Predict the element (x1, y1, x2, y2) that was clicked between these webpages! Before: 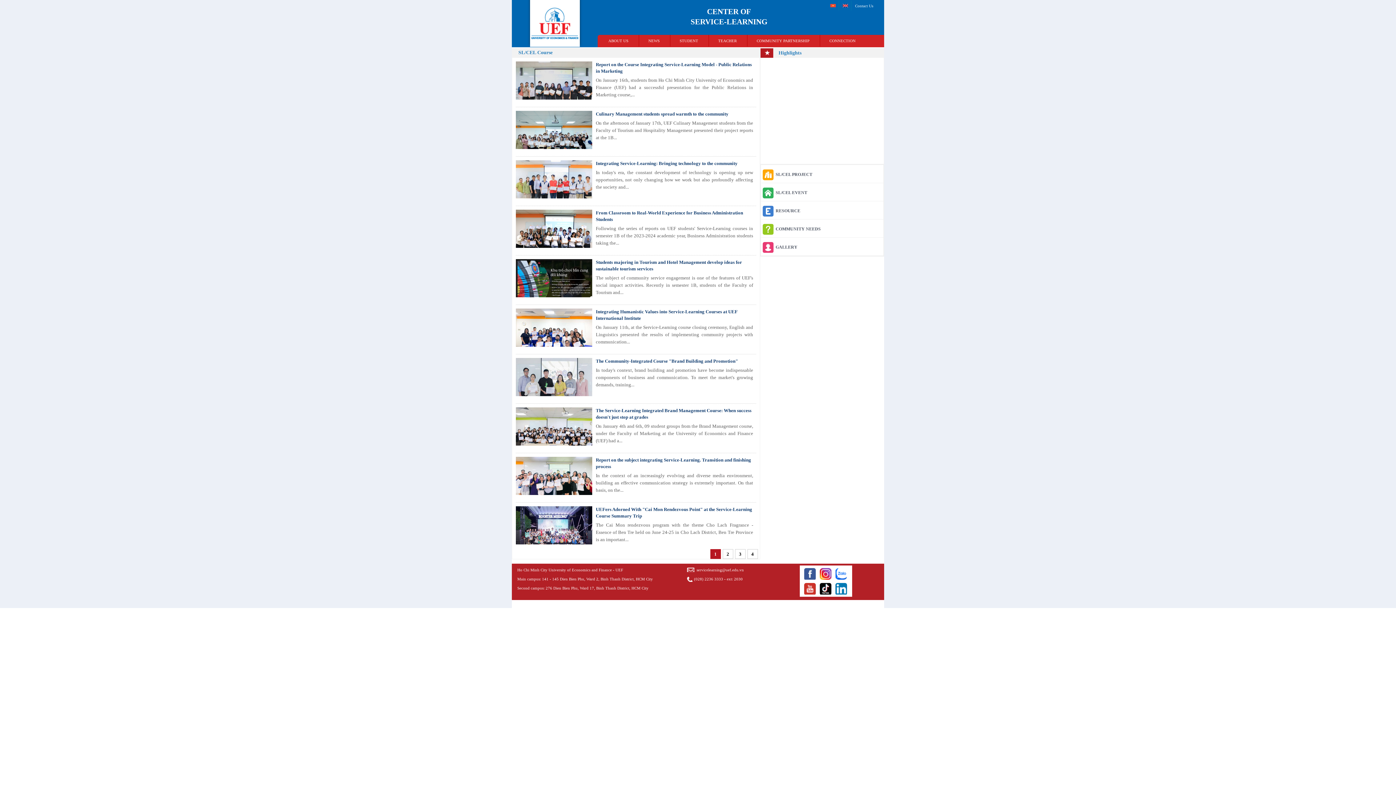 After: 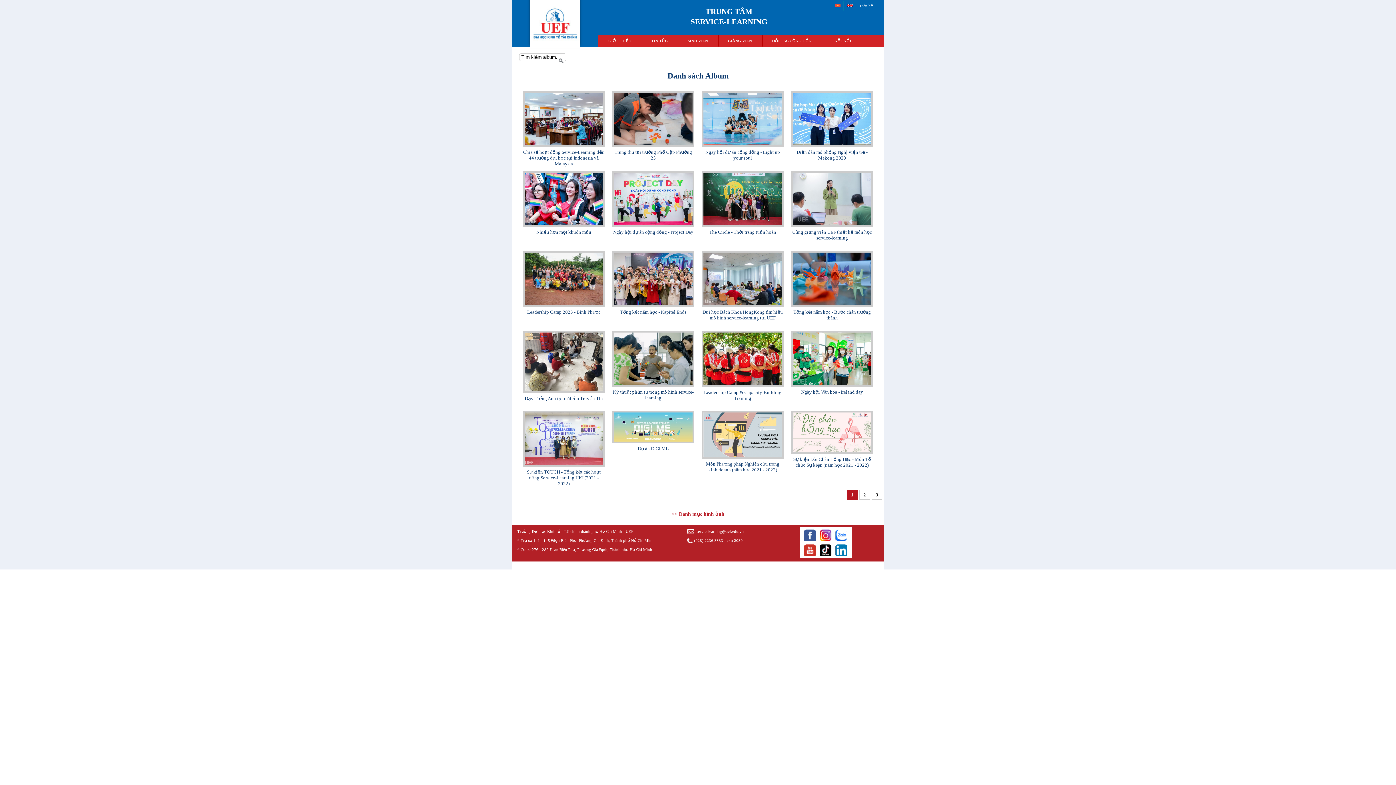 Action: label: GALLERY bbox: (762, 242, 883, 252)